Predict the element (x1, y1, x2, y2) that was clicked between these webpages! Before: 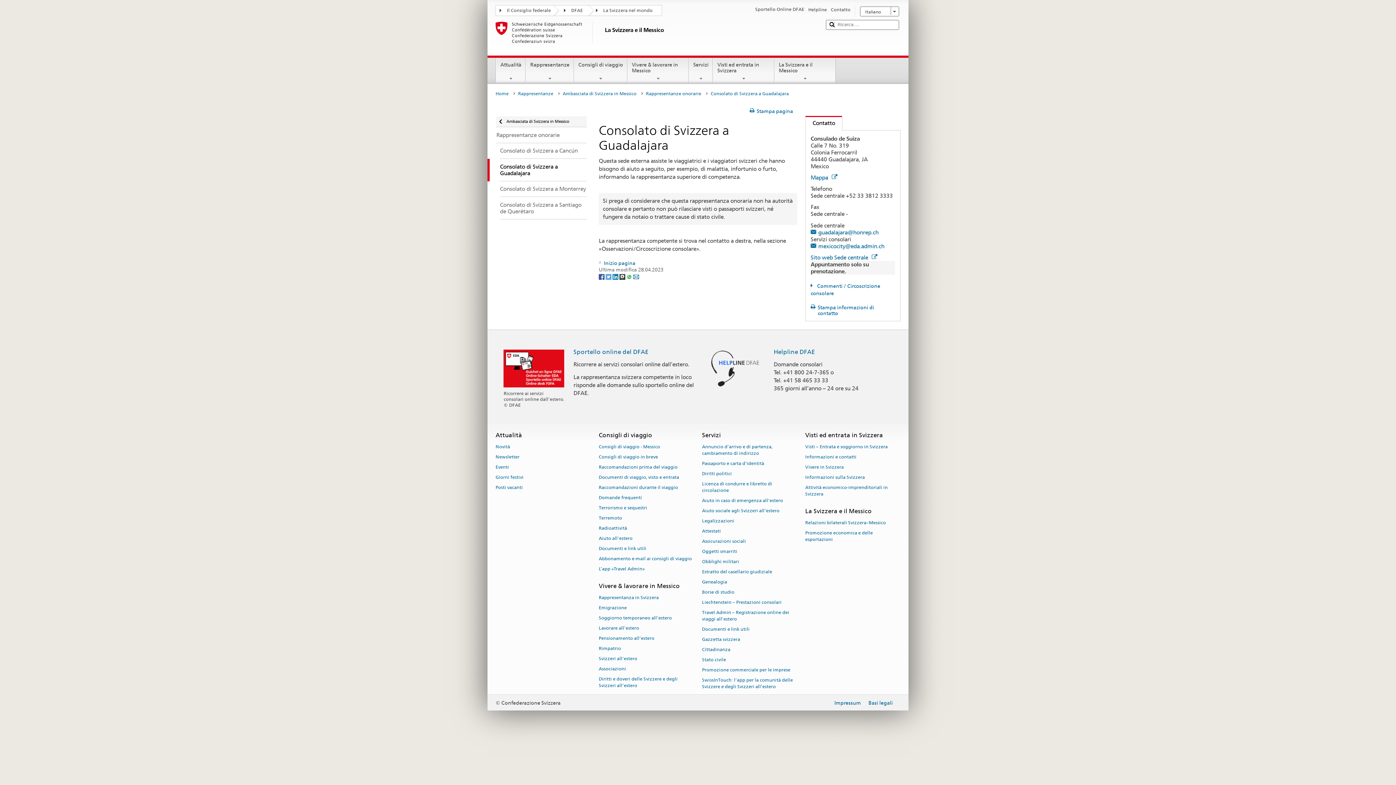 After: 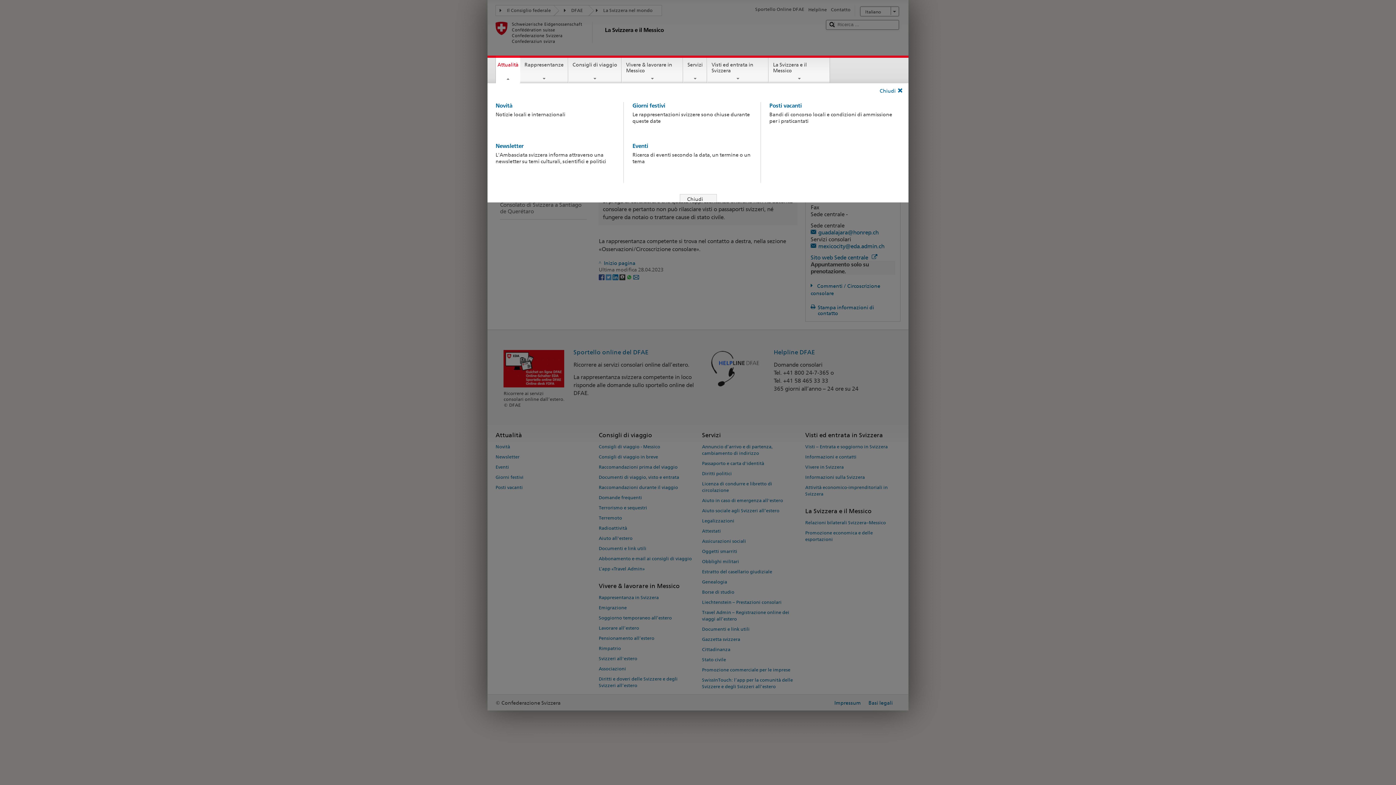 Action: label: Attualità bbox: (496, 57, 525, 81)